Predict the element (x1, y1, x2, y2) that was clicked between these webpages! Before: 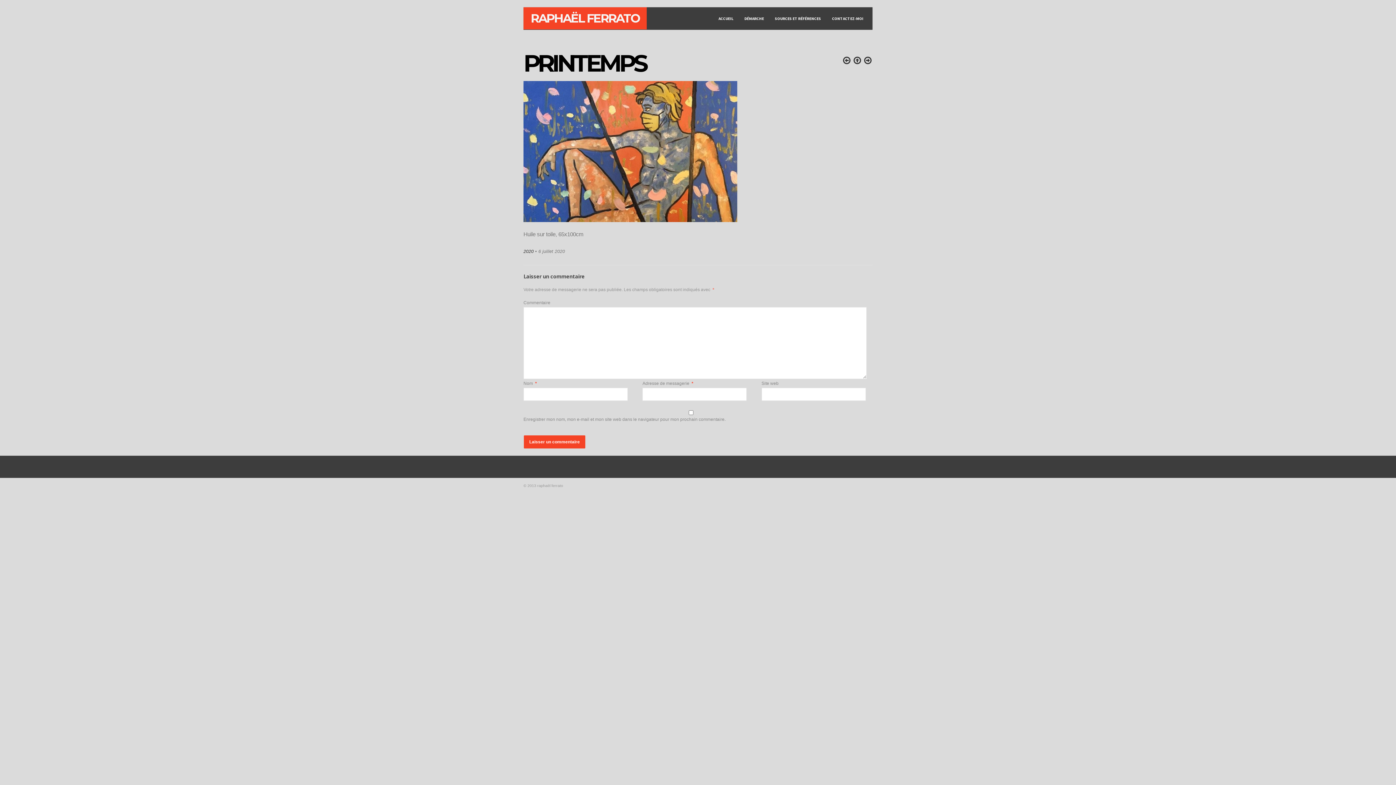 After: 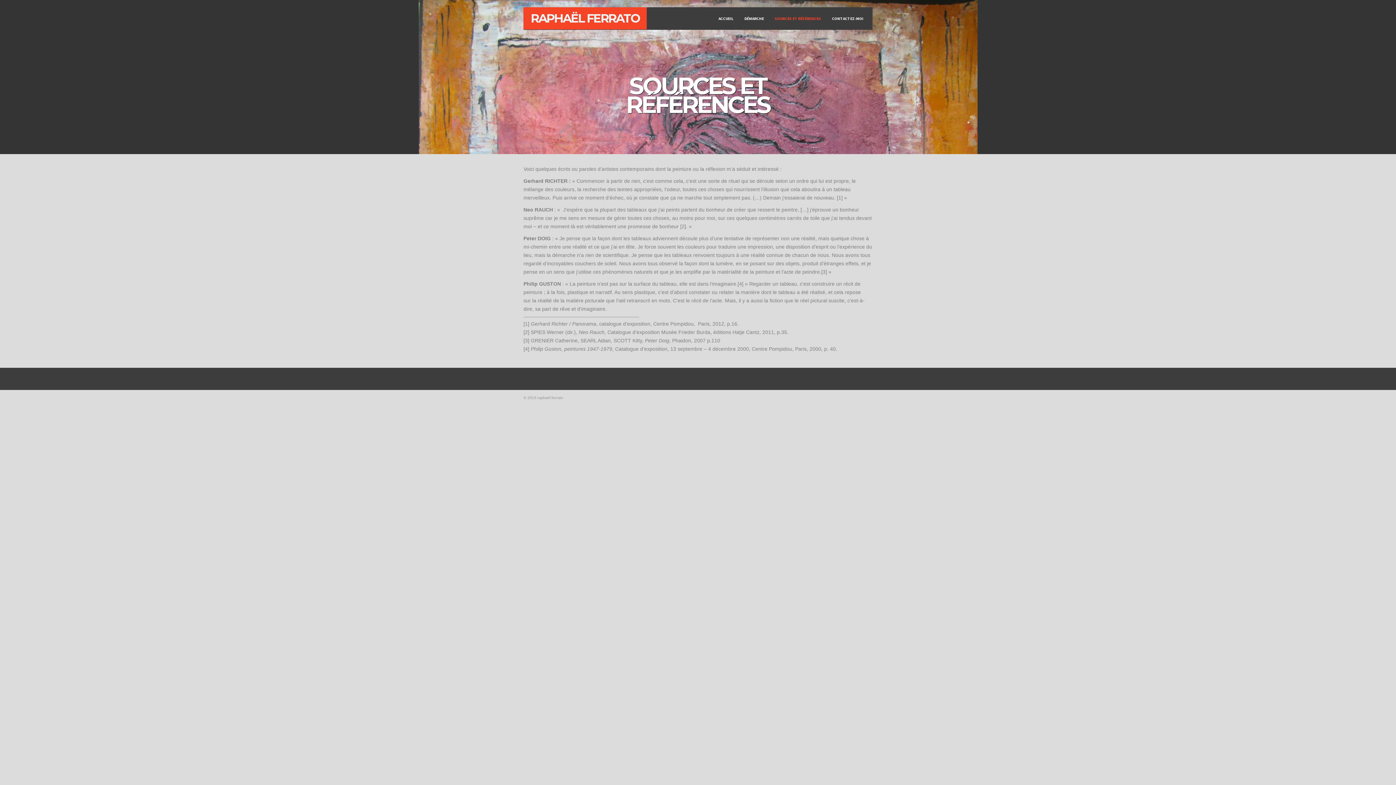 Action: bbox: (769, 7, 826, 30) label: SOURCES ET RÉFÉRENCES